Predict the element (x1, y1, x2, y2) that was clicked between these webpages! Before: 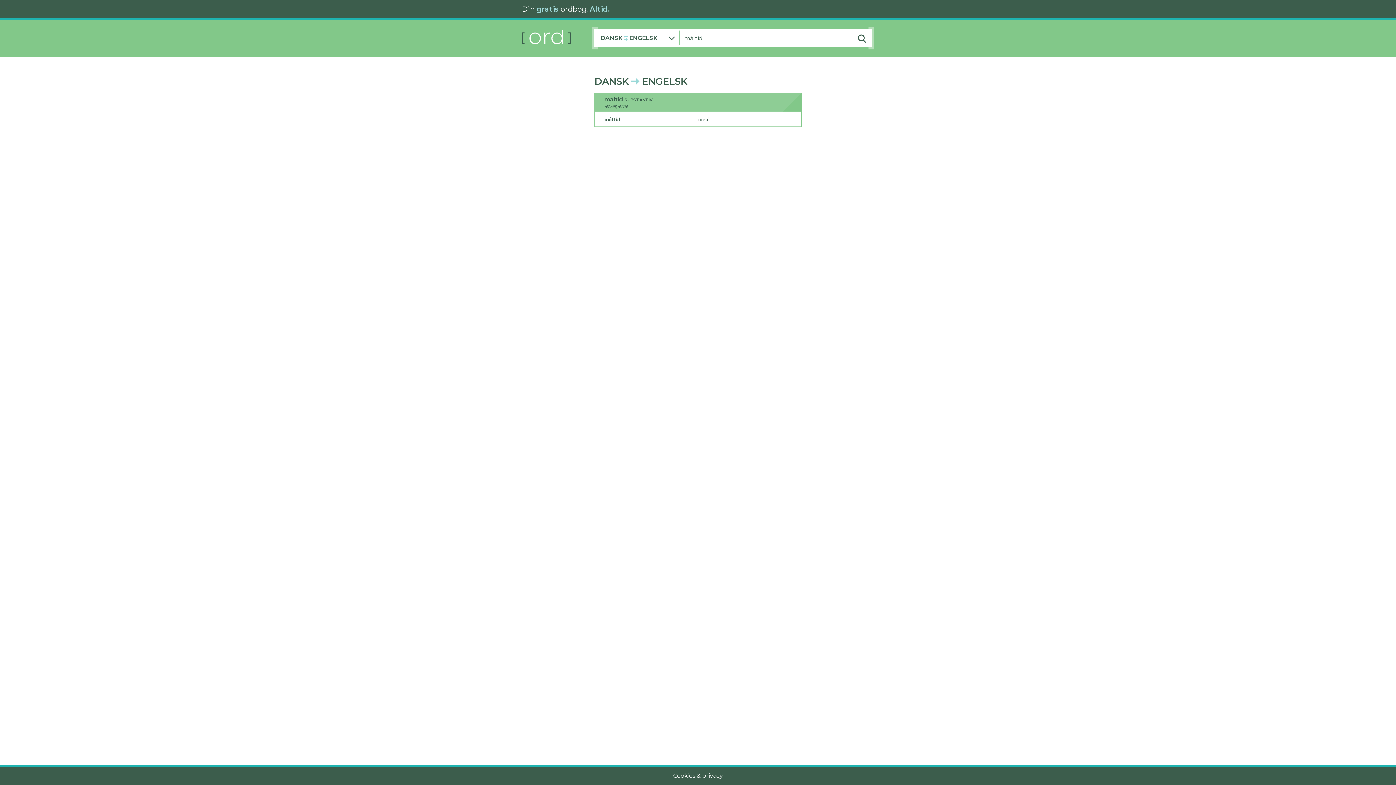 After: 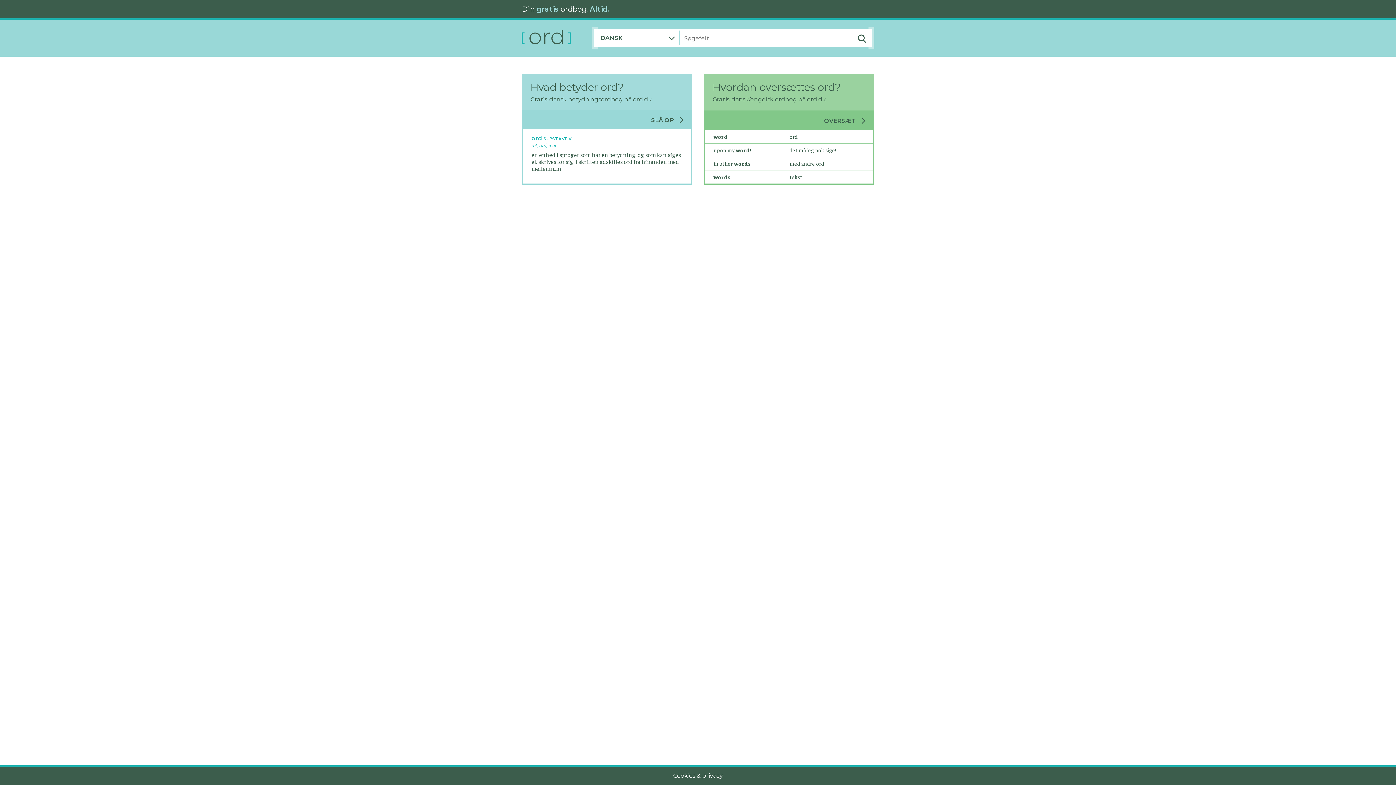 Action: bbox: (521, 30, 592, 46)